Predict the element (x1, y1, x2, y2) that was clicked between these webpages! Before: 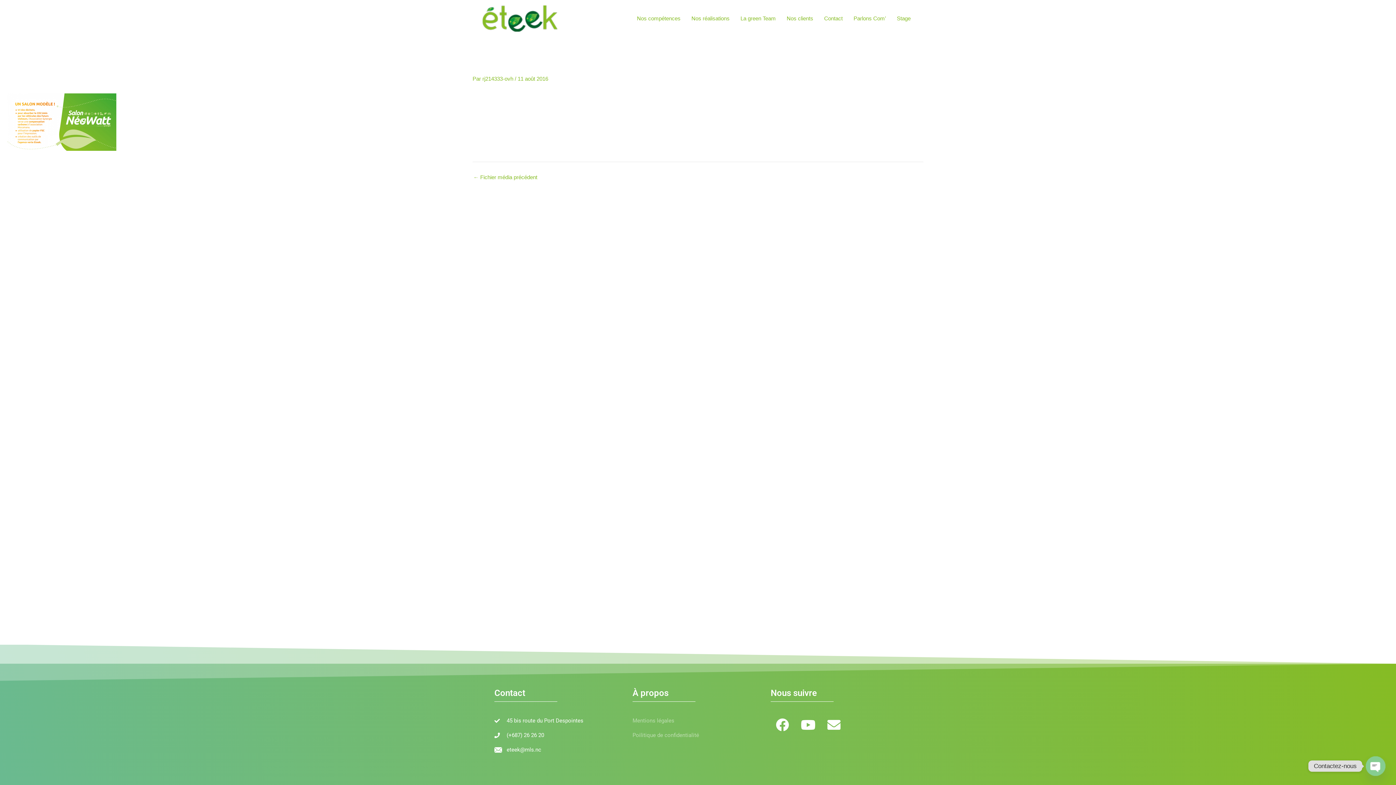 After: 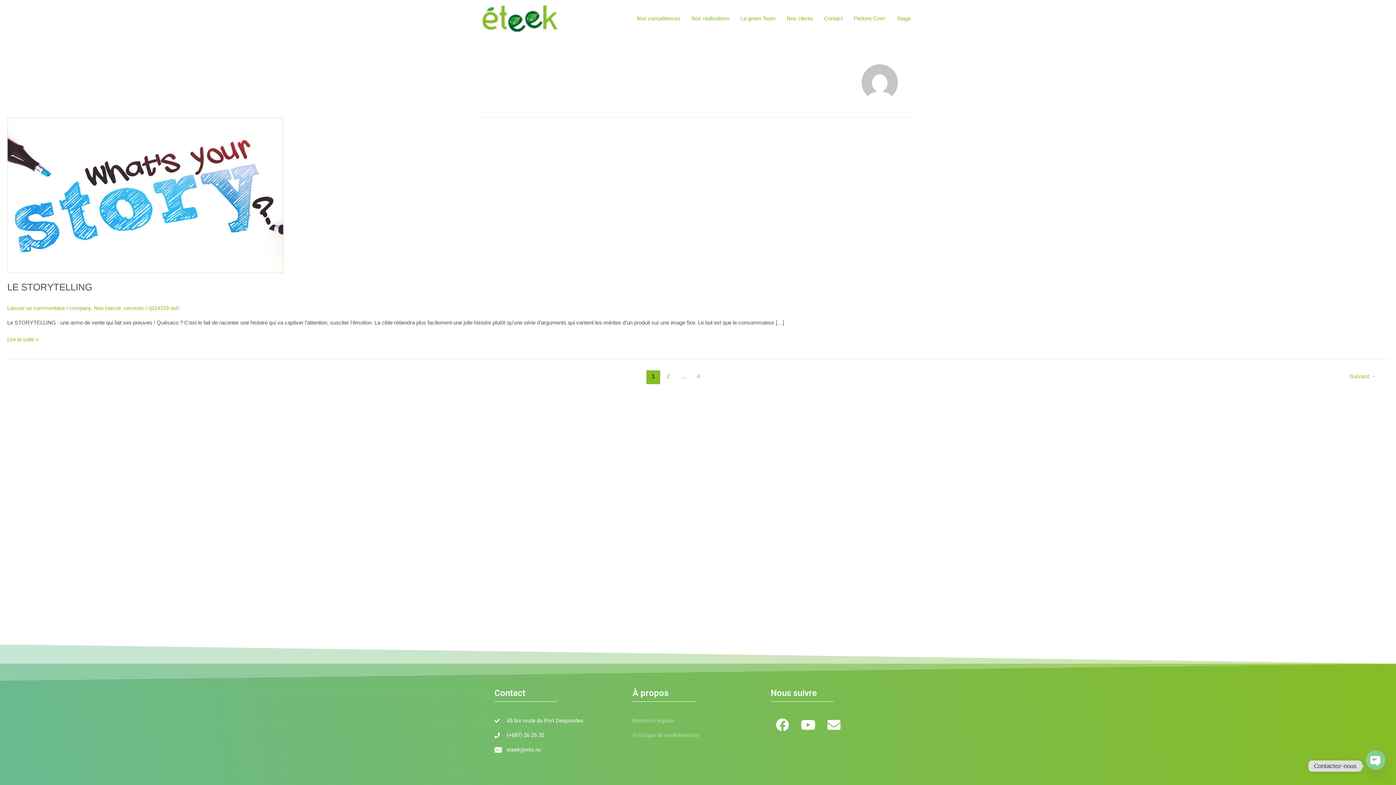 Action: bbox: (482, 75, 514, 81) label: rj214333-ovh 